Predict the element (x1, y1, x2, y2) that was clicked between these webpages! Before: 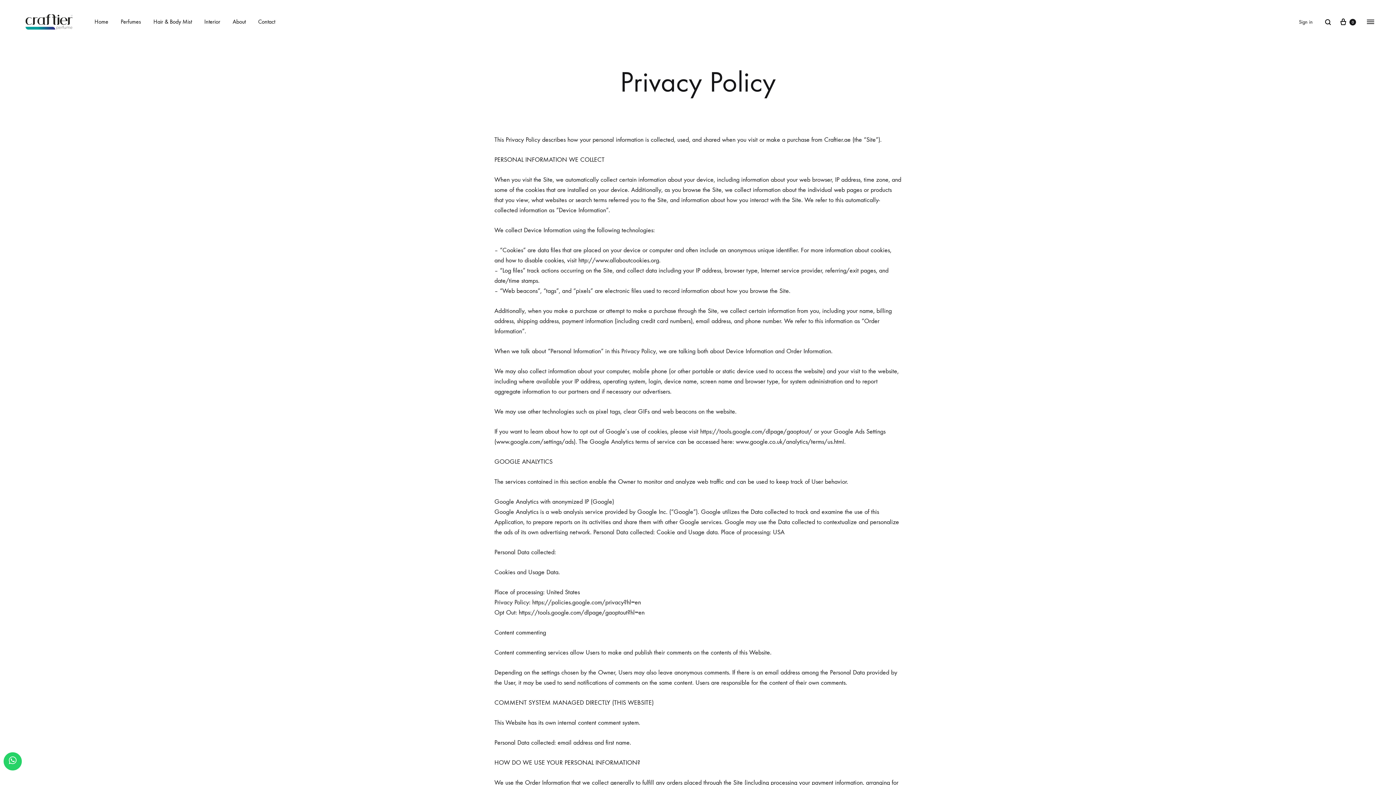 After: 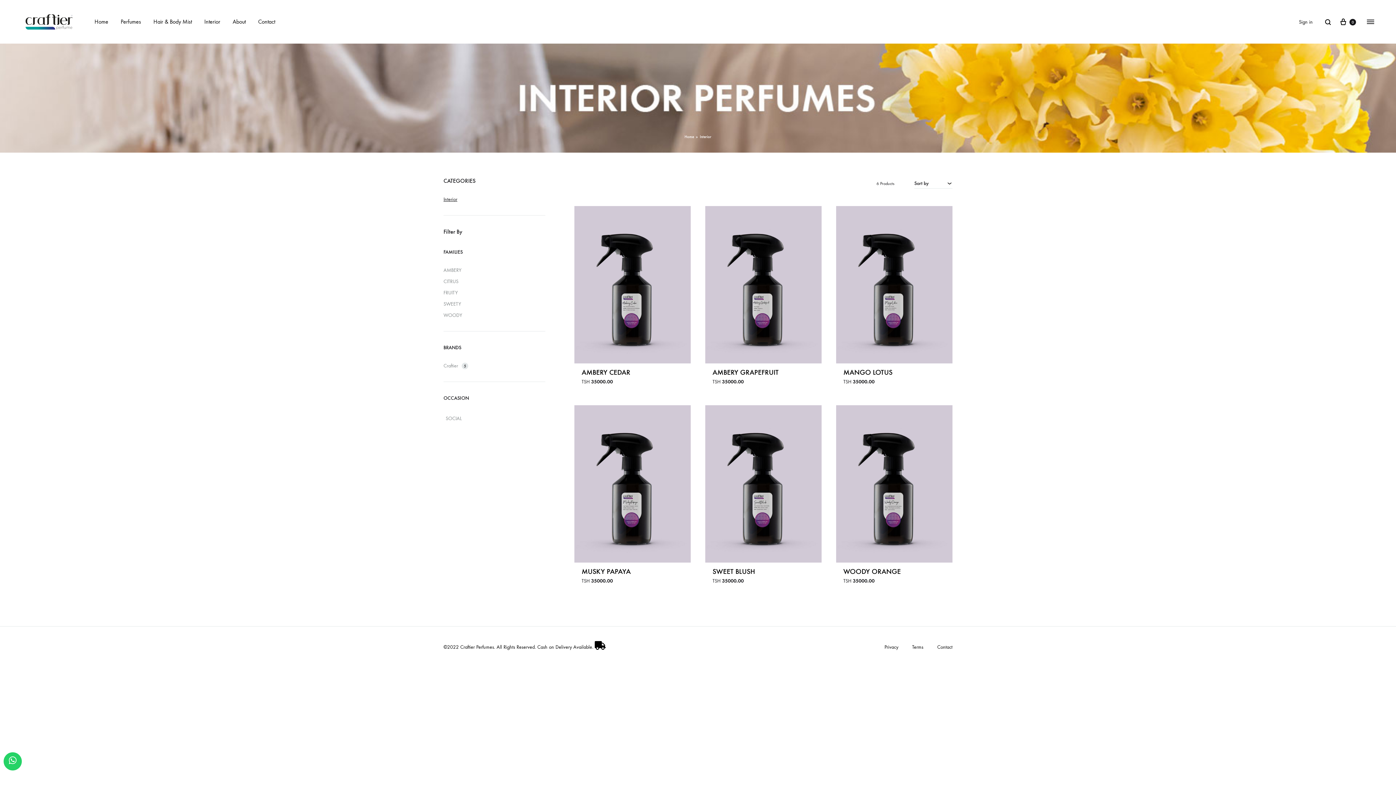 Action: label: Interior bbox: (204, 17, 220, 26)